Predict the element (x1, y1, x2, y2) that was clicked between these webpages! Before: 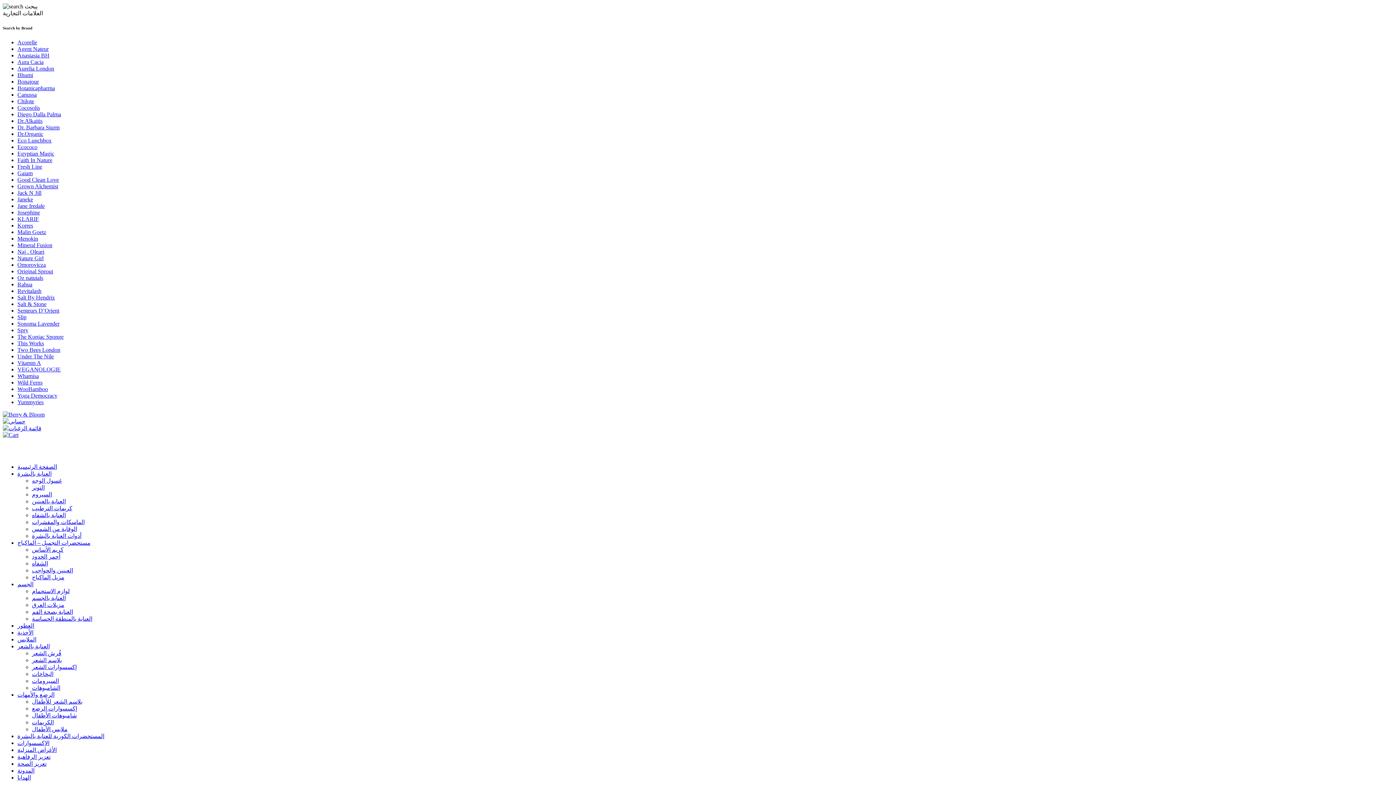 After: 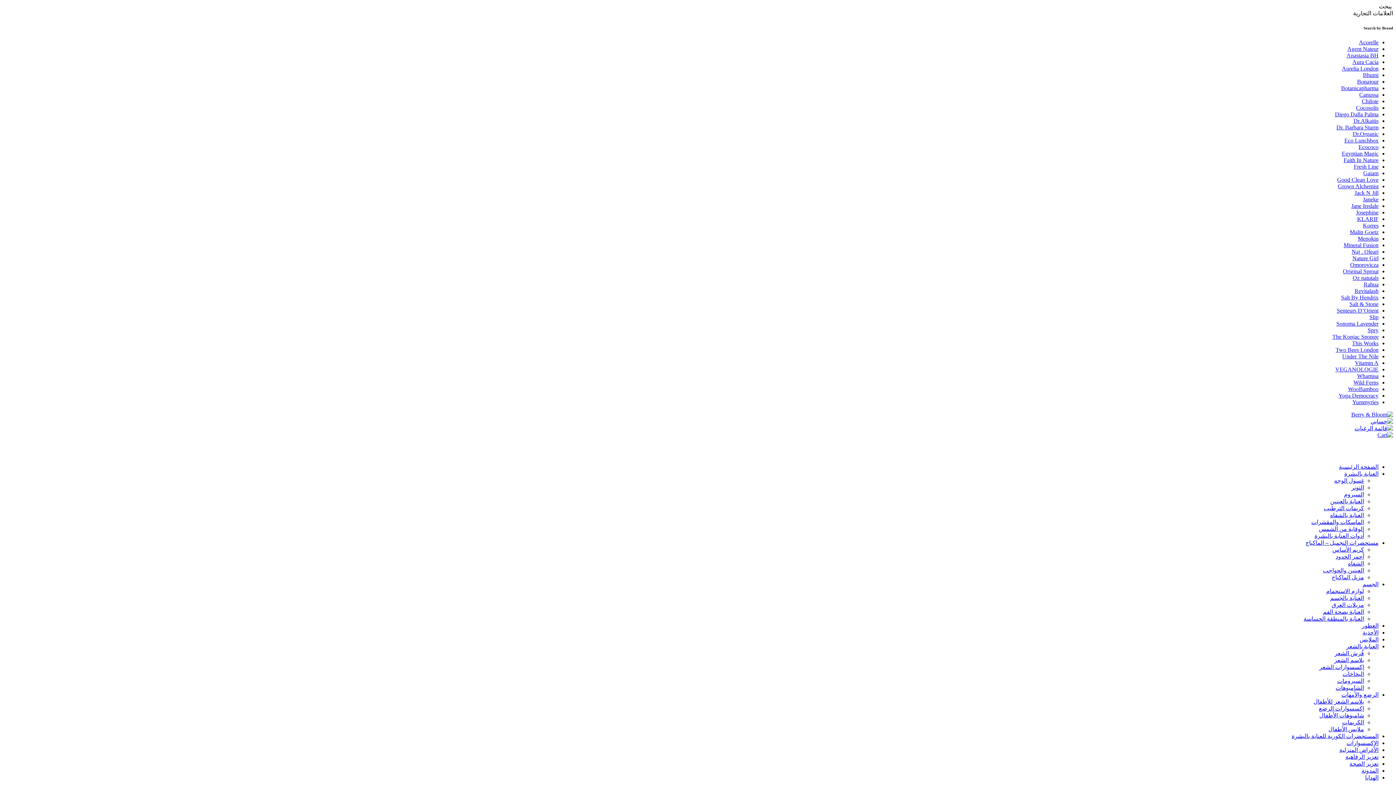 Action: bbox: (32, 533, 81, 539) label: أدوات العناية بالبشرة